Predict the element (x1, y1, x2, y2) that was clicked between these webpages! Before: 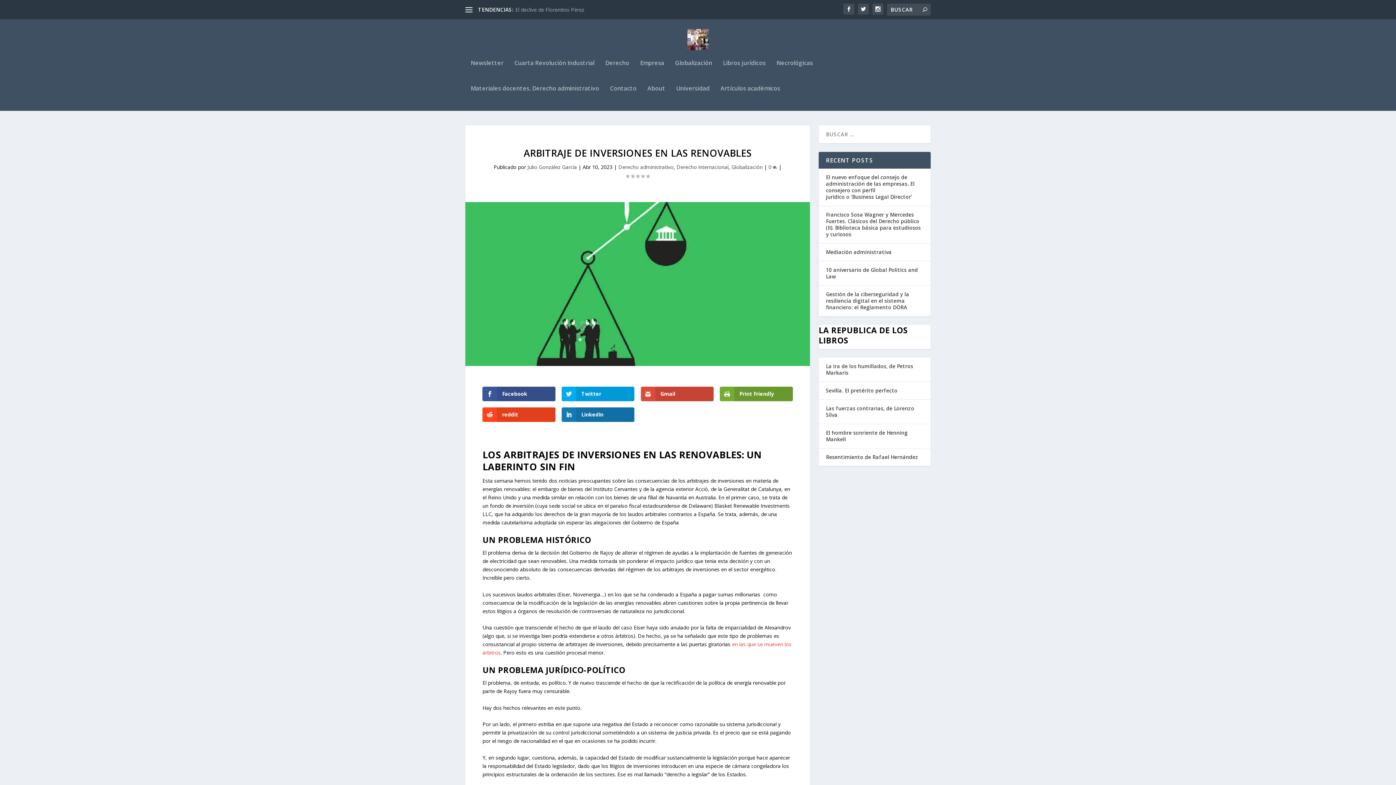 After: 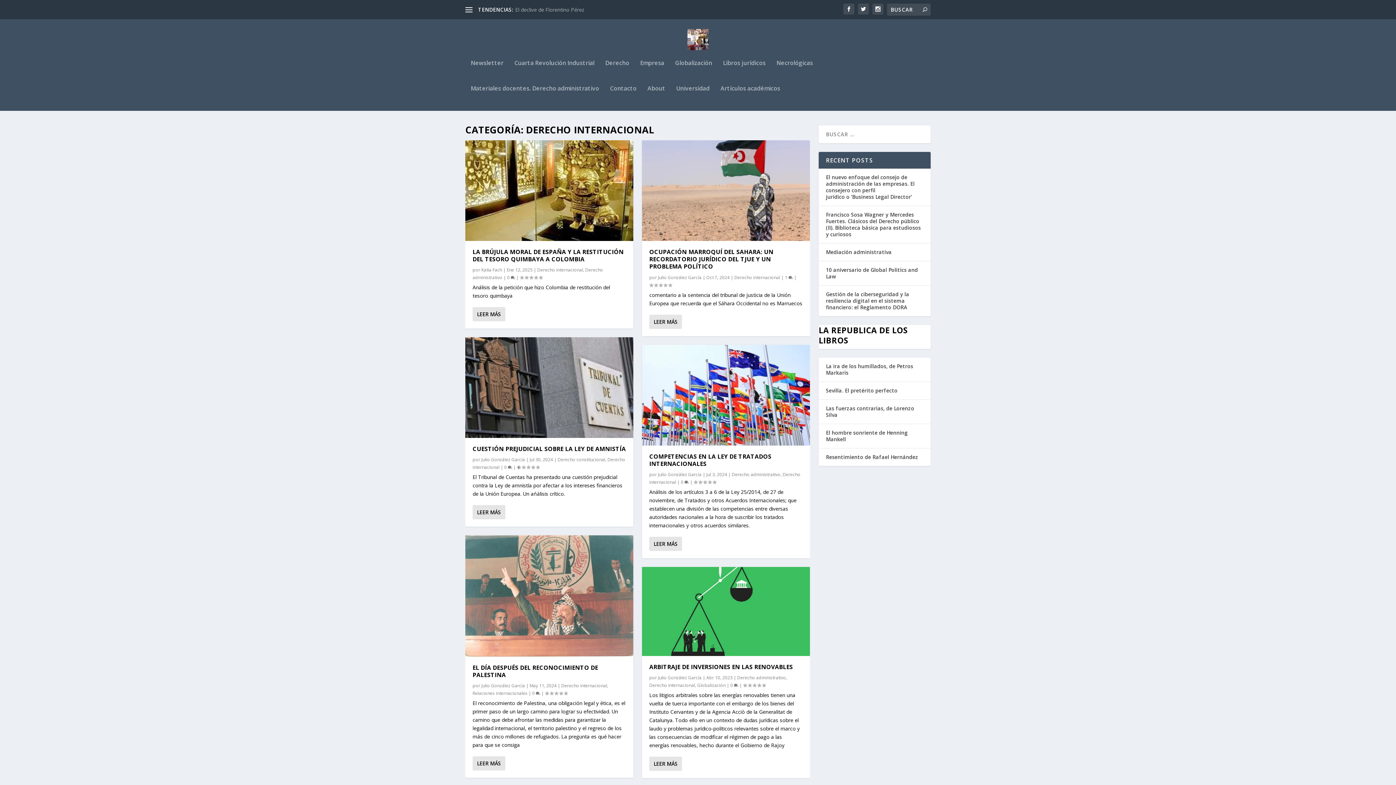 Action: bbox: (676, 163, 728, 170) label: Derecho internacional